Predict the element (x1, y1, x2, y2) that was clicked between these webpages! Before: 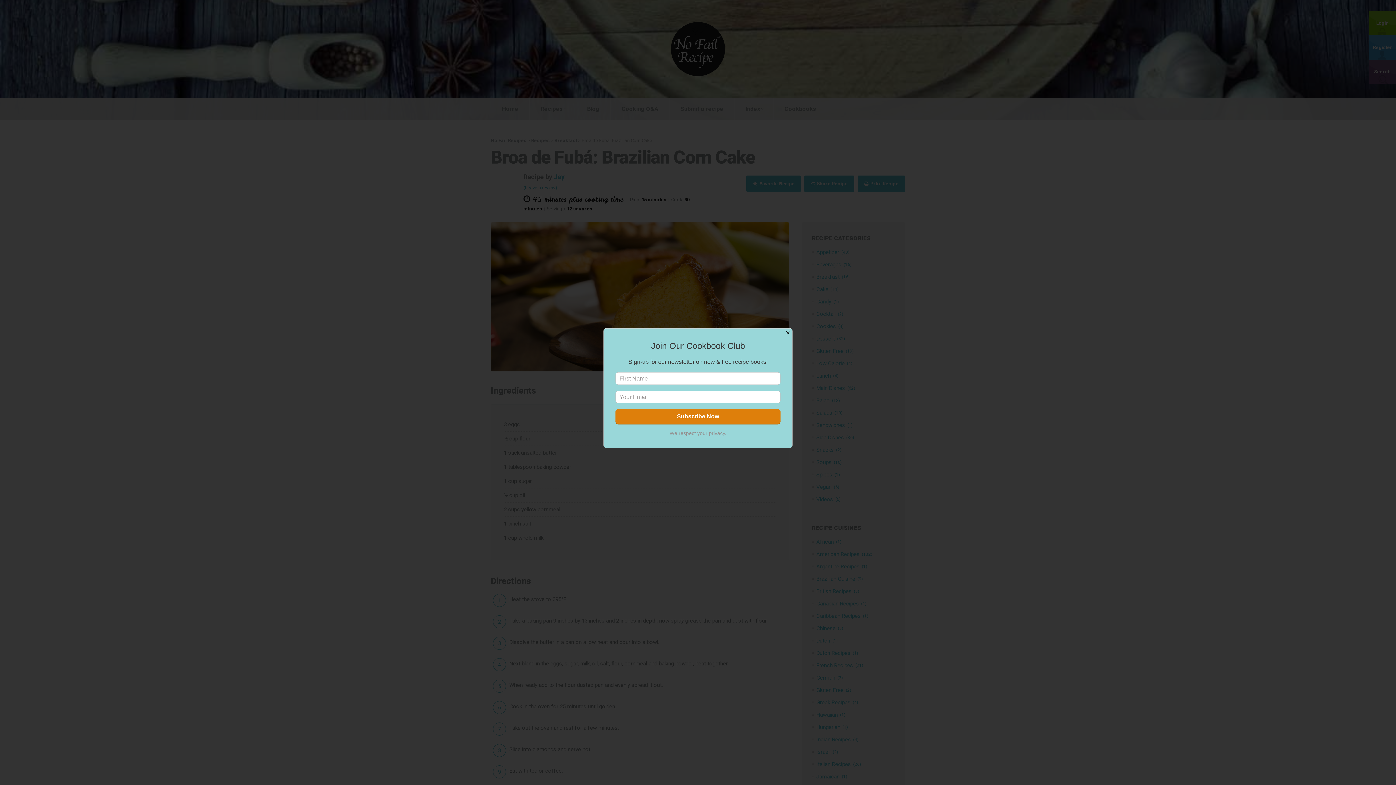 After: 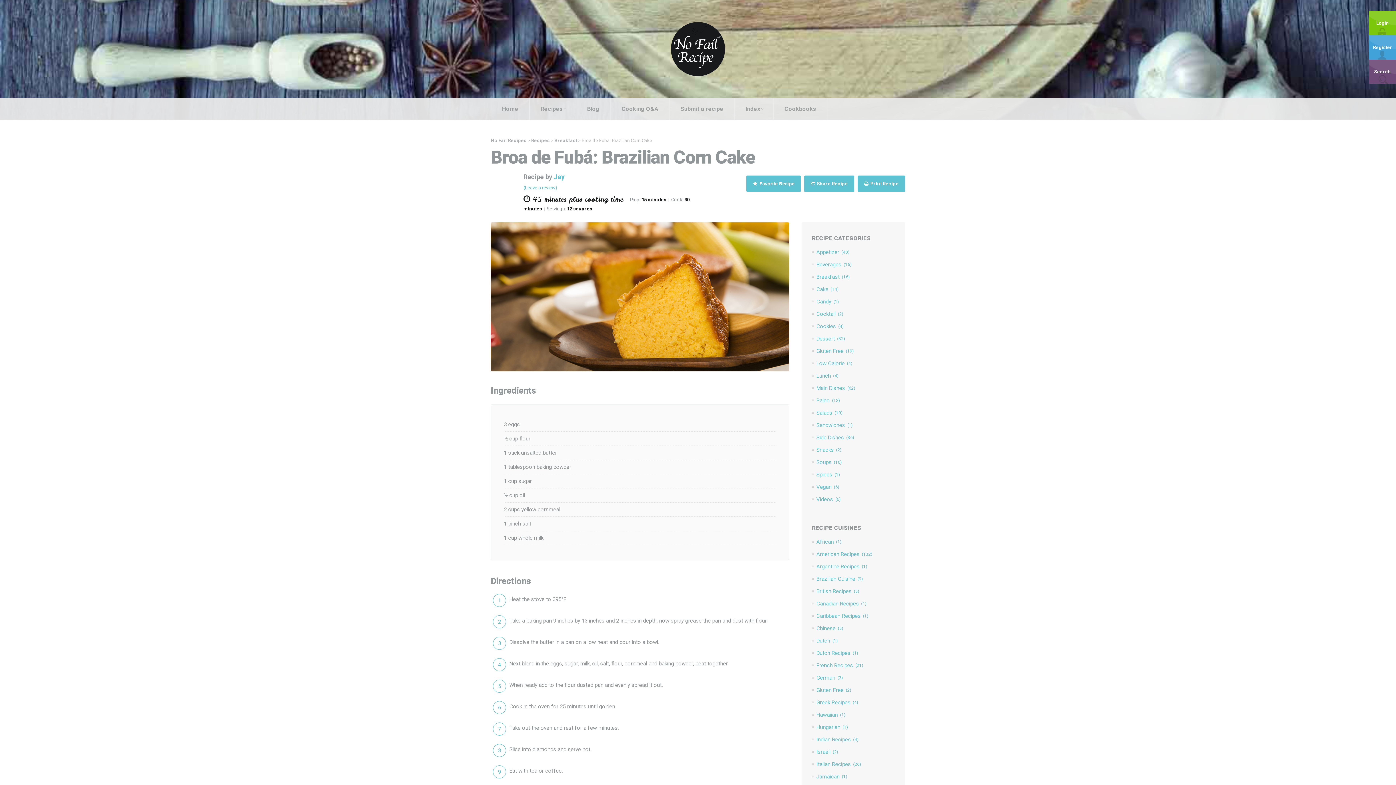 Action: label: Close bbox: (783, 328, 792, 337)